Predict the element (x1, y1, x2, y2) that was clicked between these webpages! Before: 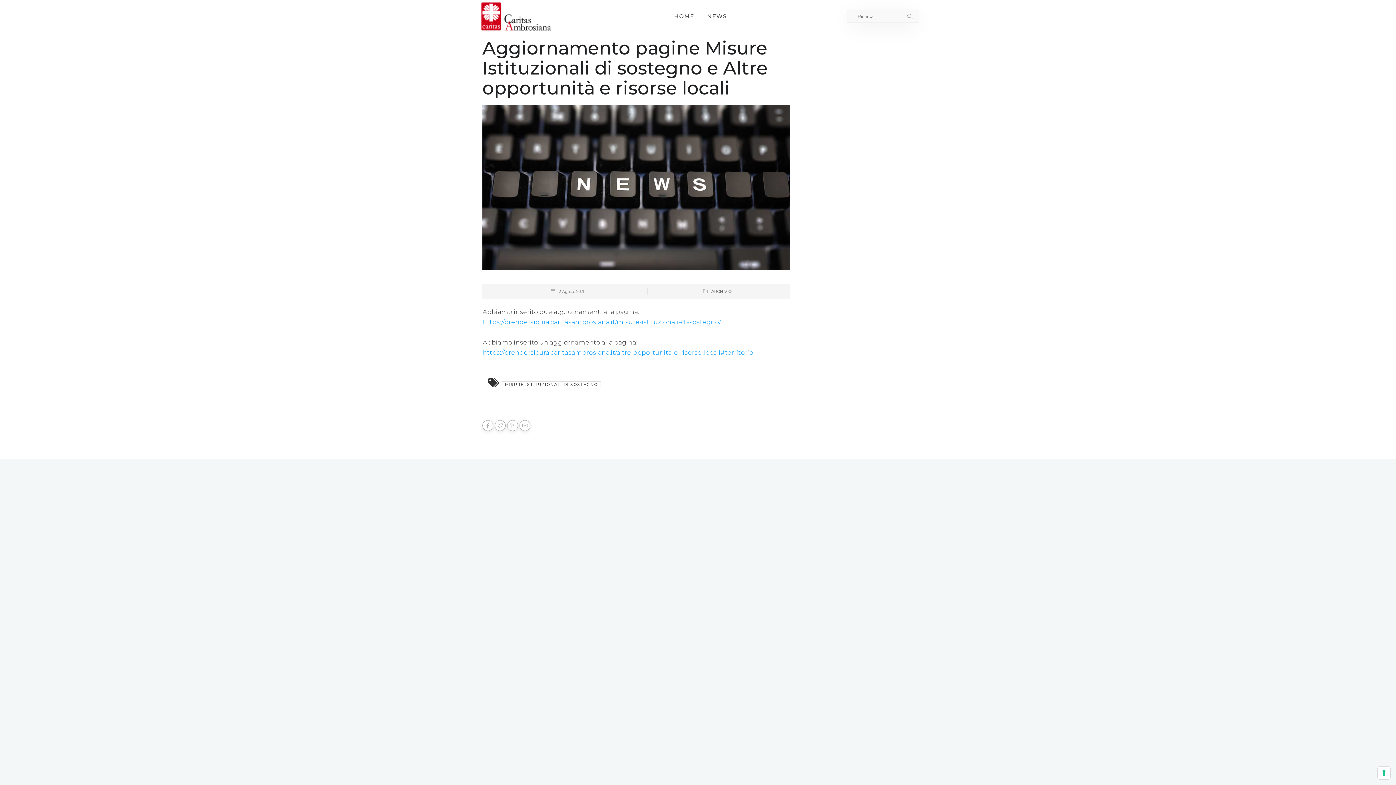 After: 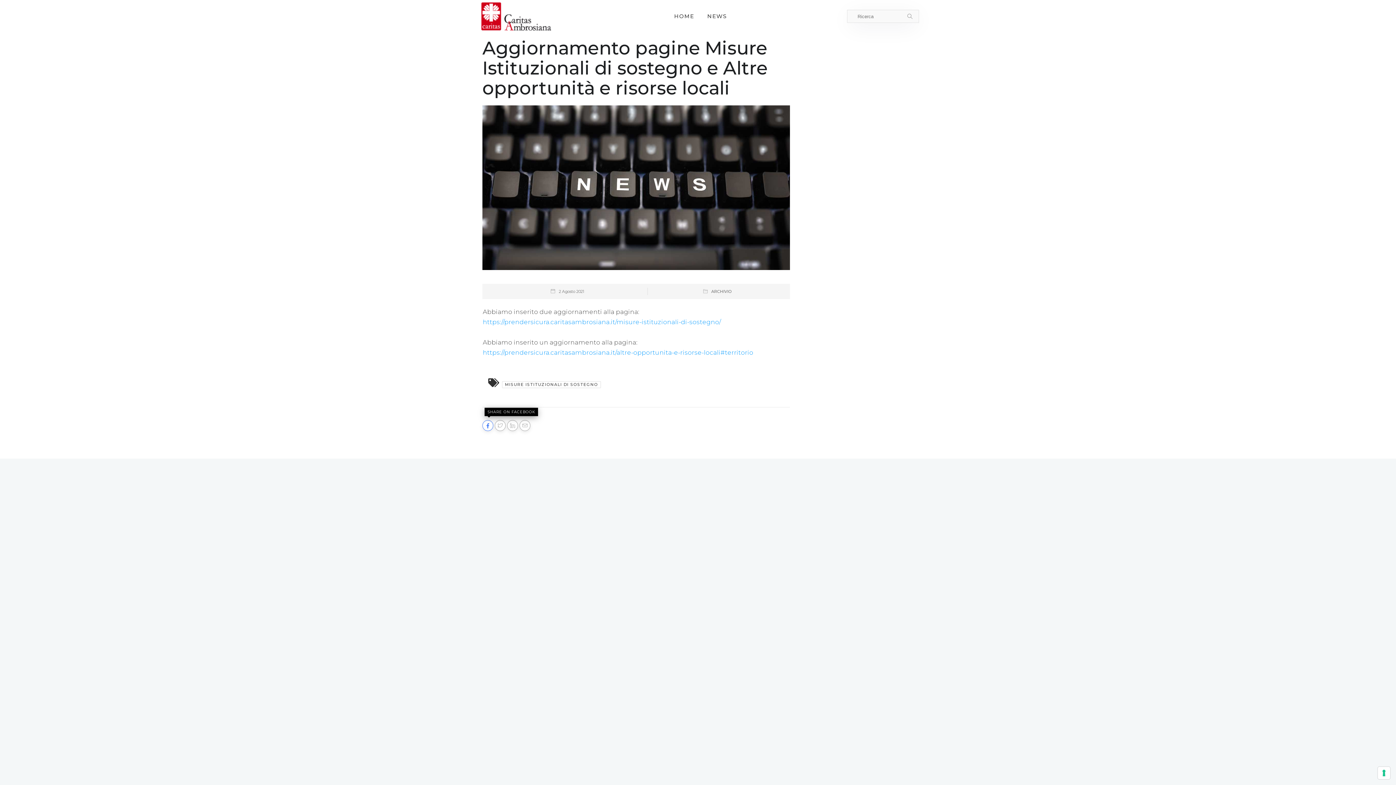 Action: bbox: (482, 420, 493, 431)